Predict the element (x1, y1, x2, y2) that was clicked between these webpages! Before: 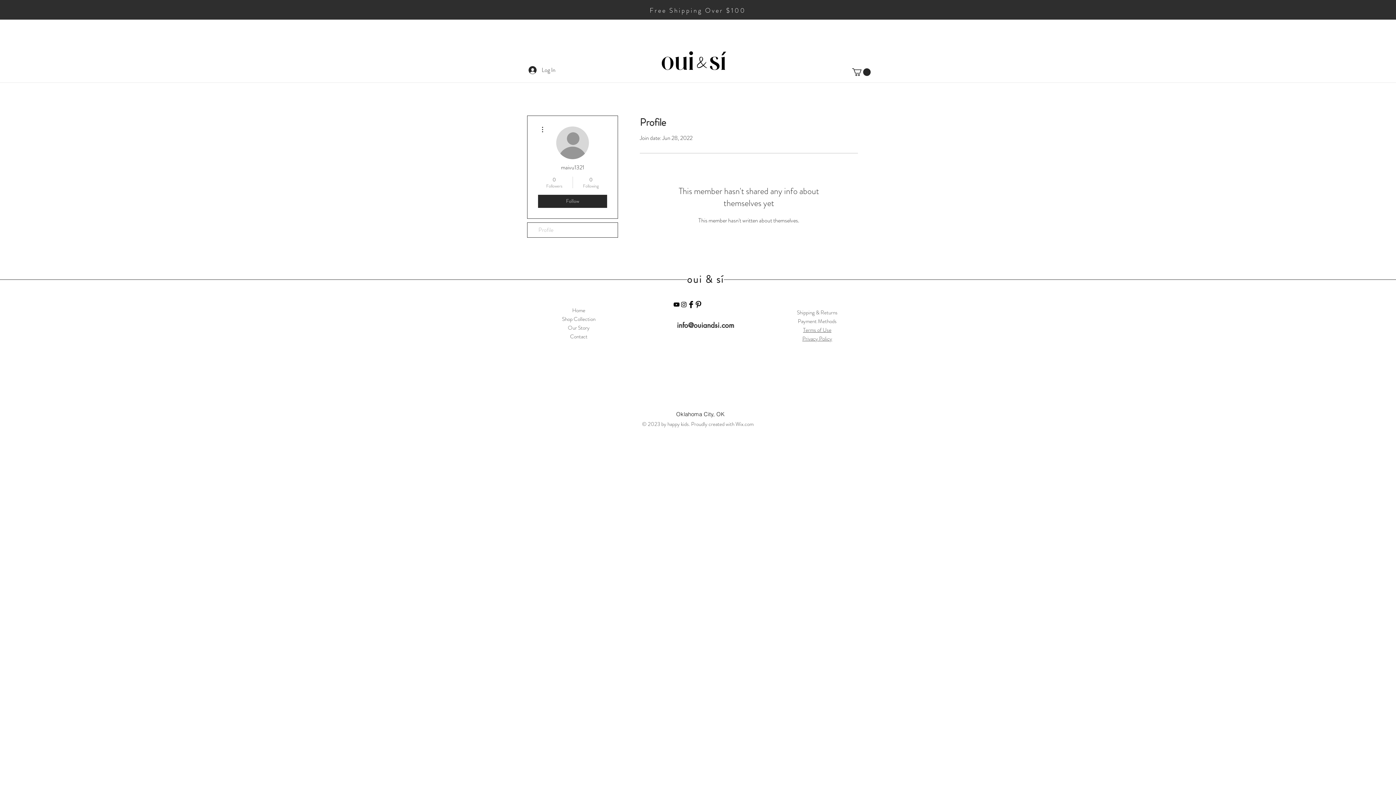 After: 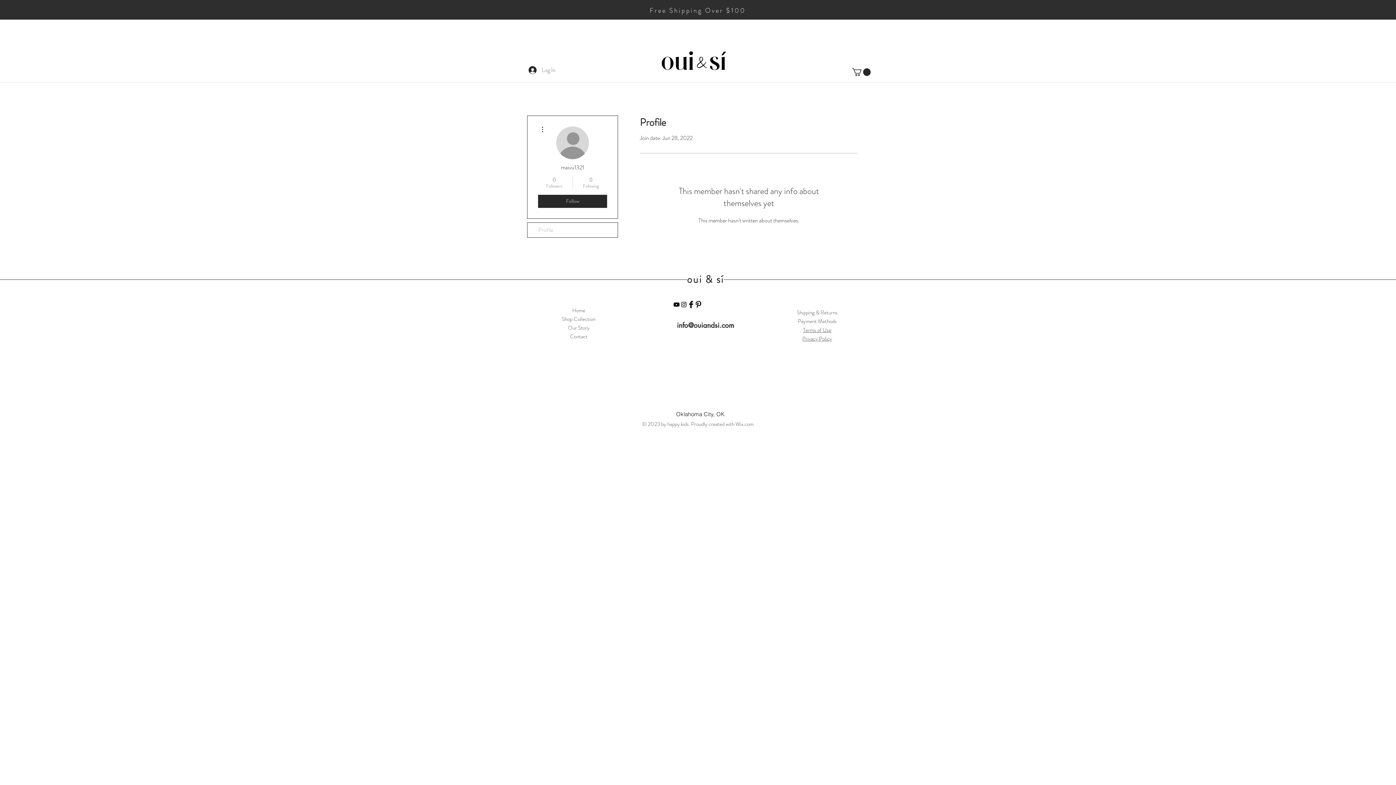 Action: label: Log In bbox: (523, 64, 560, 76)